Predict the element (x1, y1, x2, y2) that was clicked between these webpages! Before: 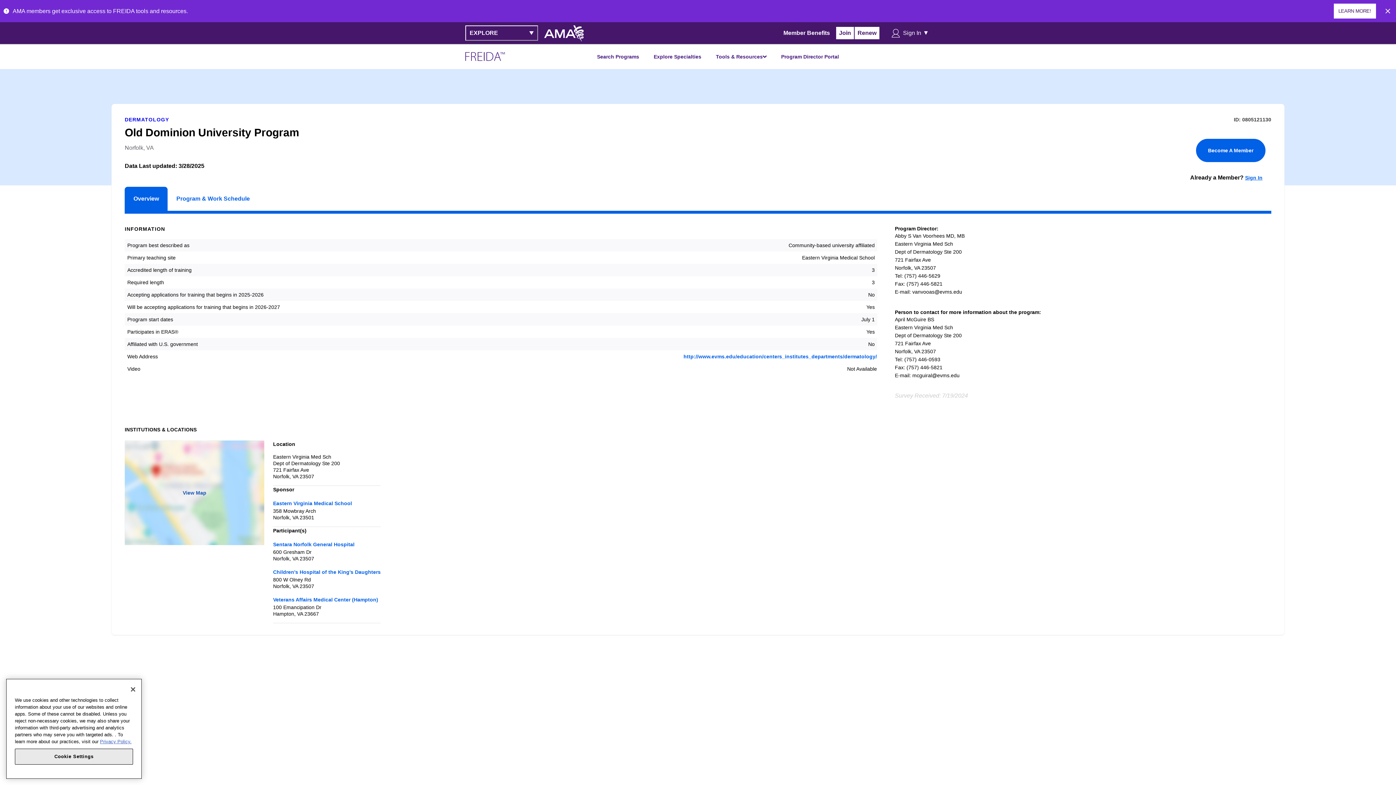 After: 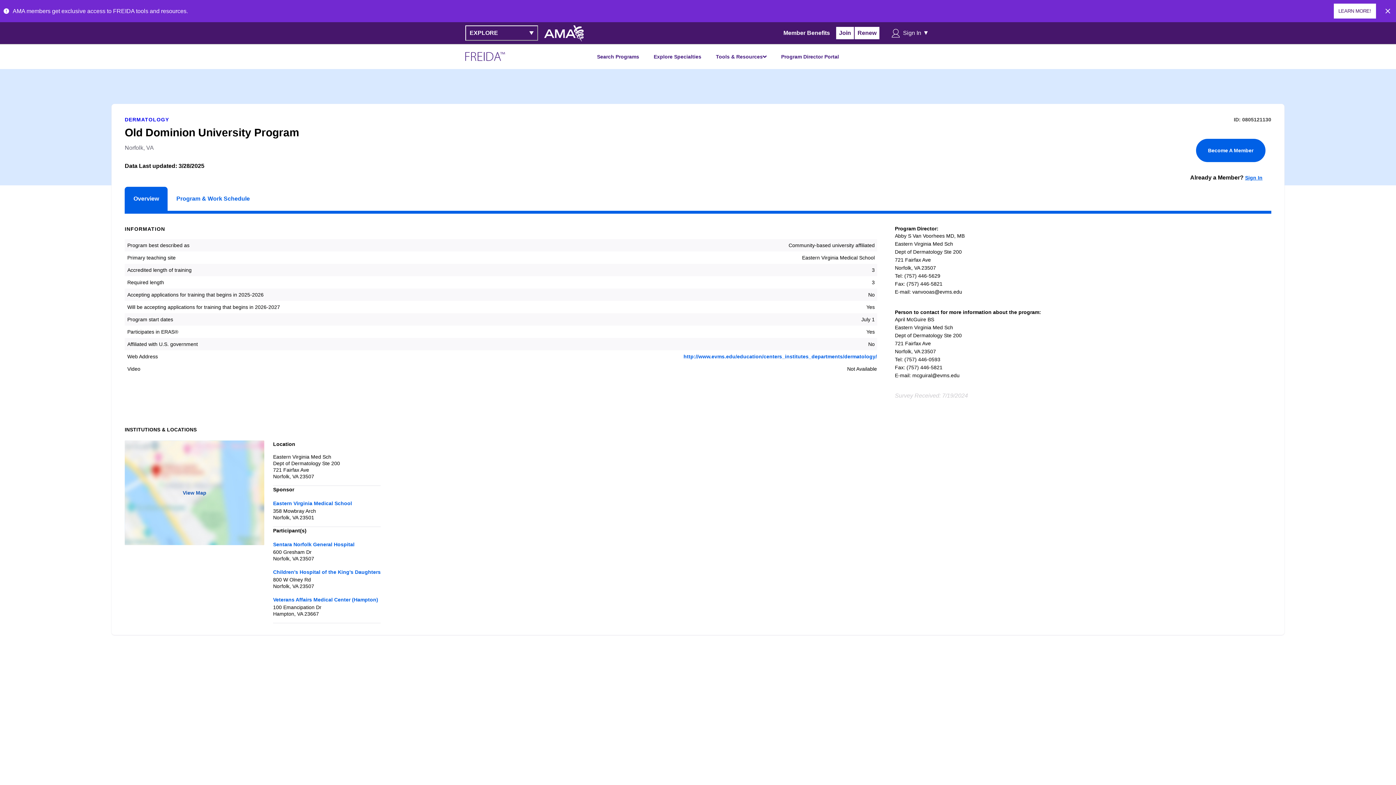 Action: bbox: (124, 440, 264, 545) label: View Map